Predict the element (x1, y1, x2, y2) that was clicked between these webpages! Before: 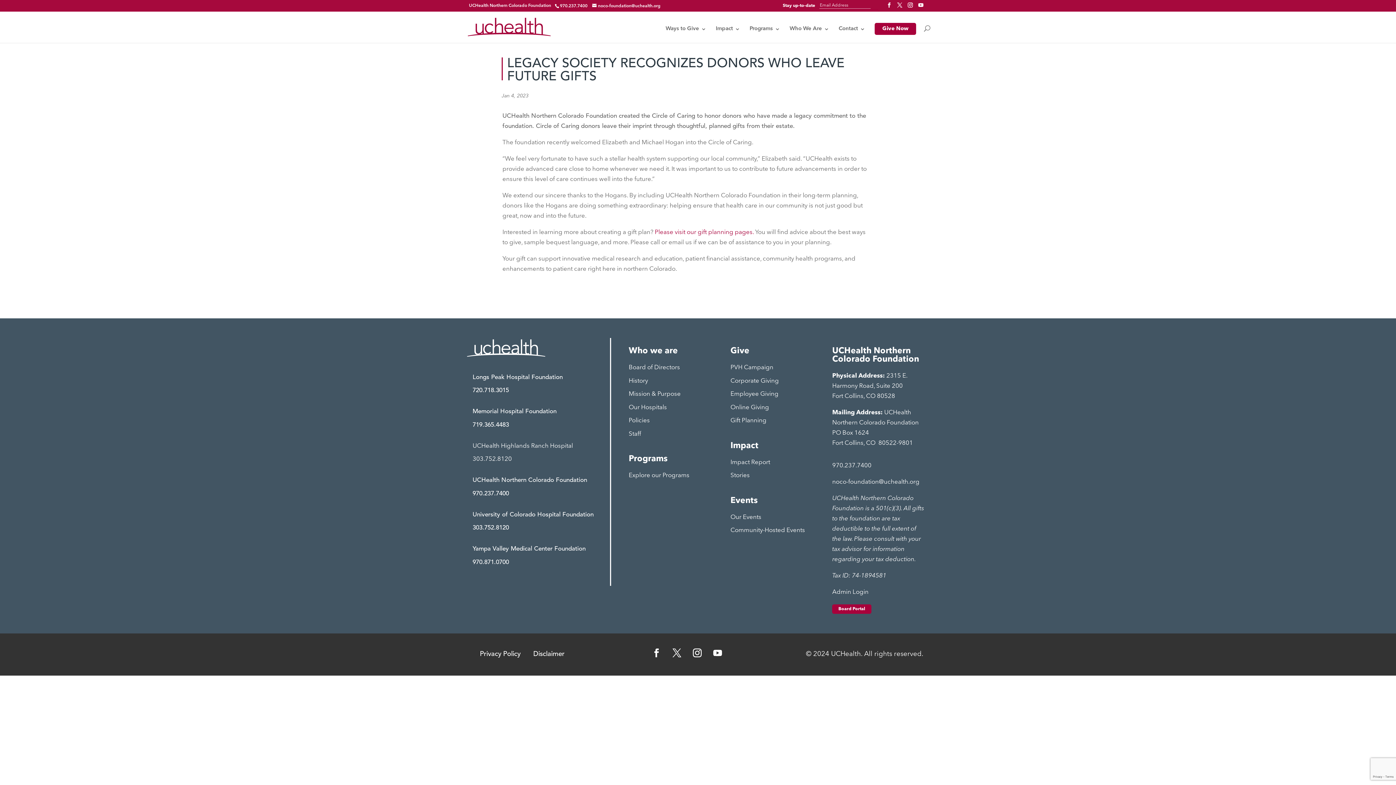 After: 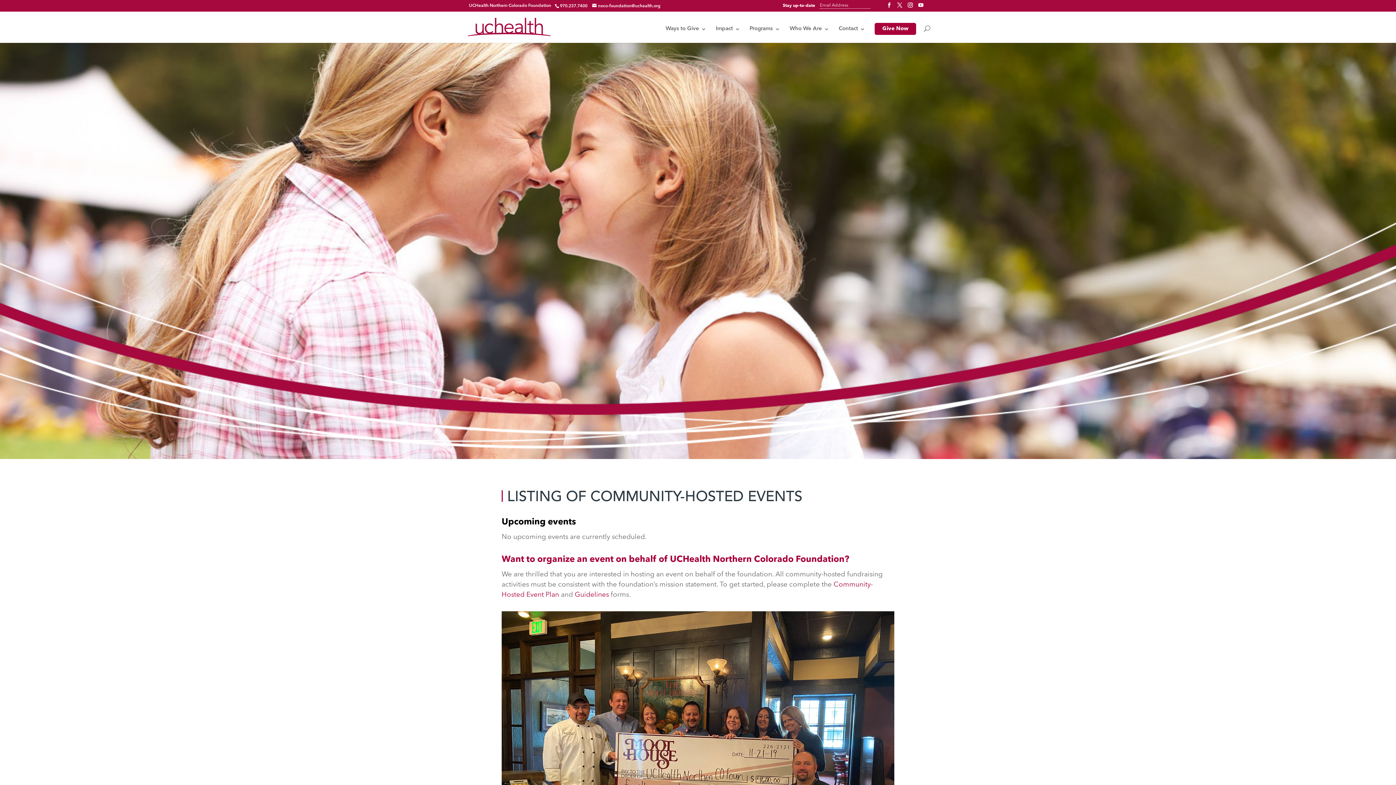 Action: label: Community-Hosted Events bbox: (730, 525, 805, 536)